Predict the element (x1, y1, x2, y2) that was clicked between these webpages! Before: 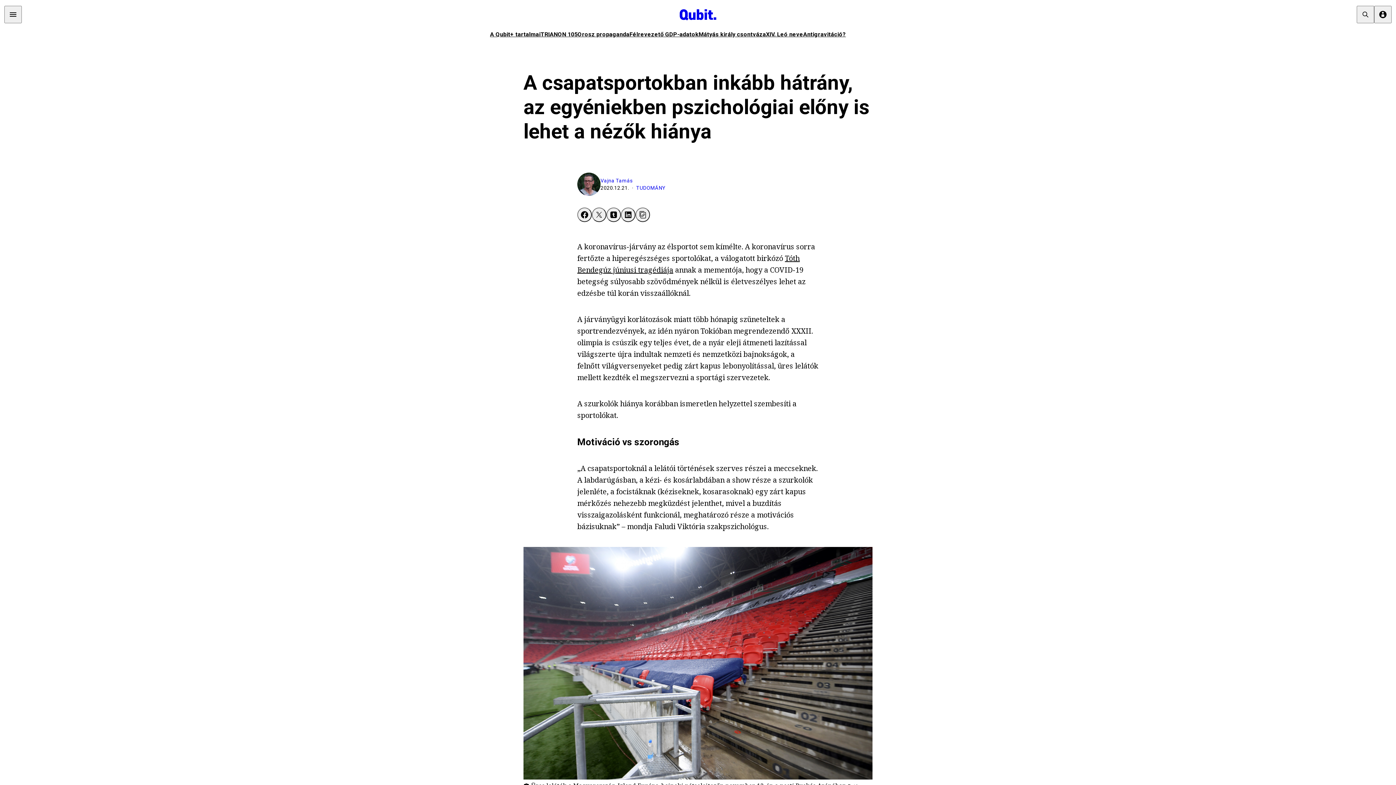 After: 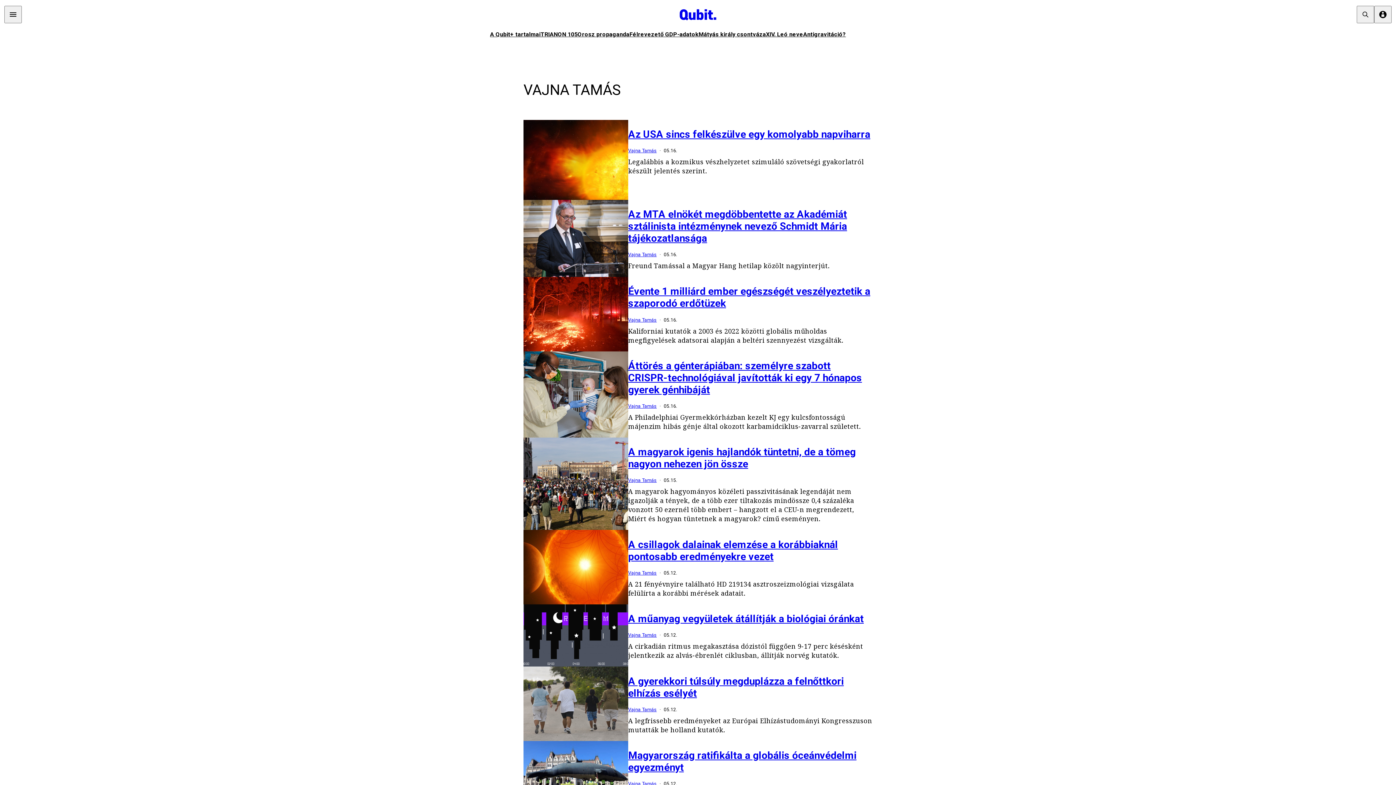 Action: bbox: (600, 177, 632, 183) label: Vajna Tamás